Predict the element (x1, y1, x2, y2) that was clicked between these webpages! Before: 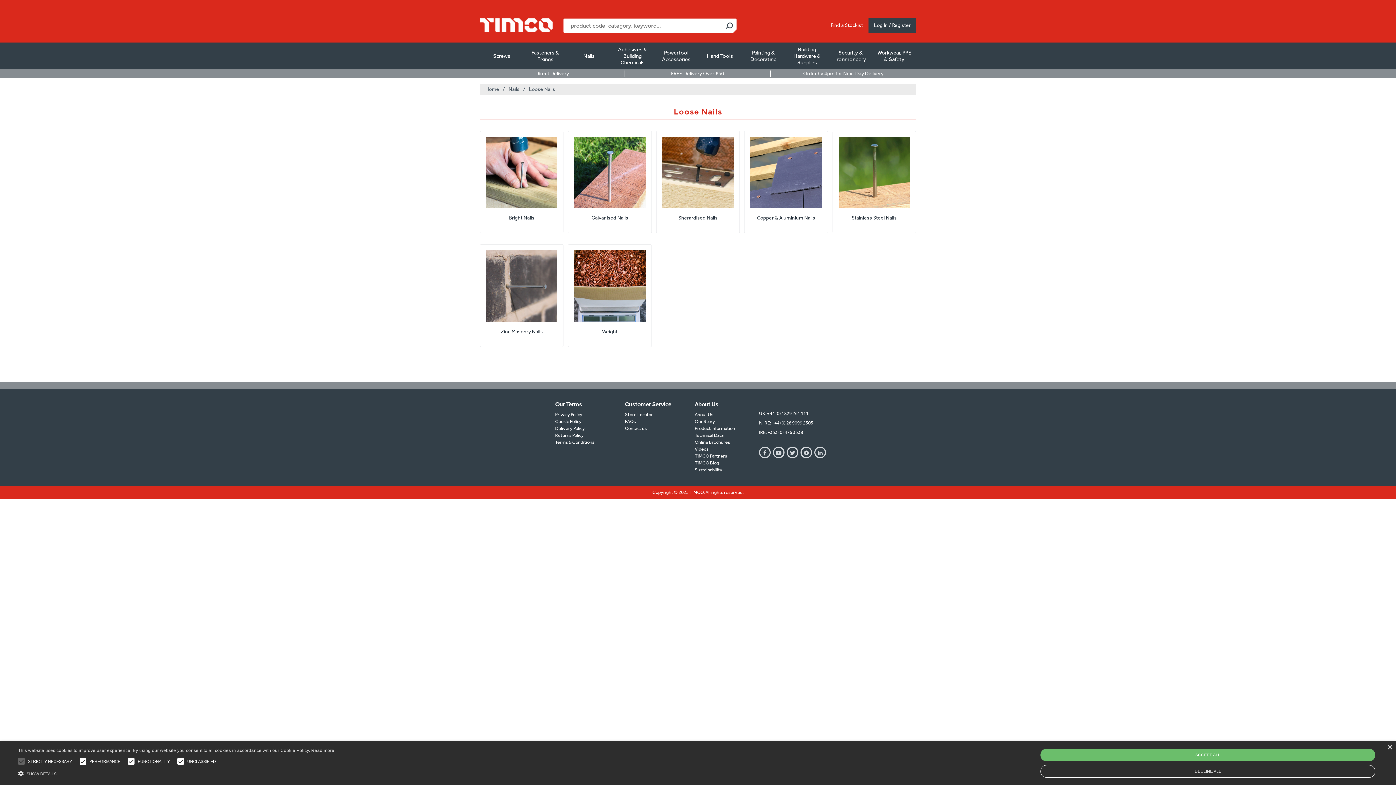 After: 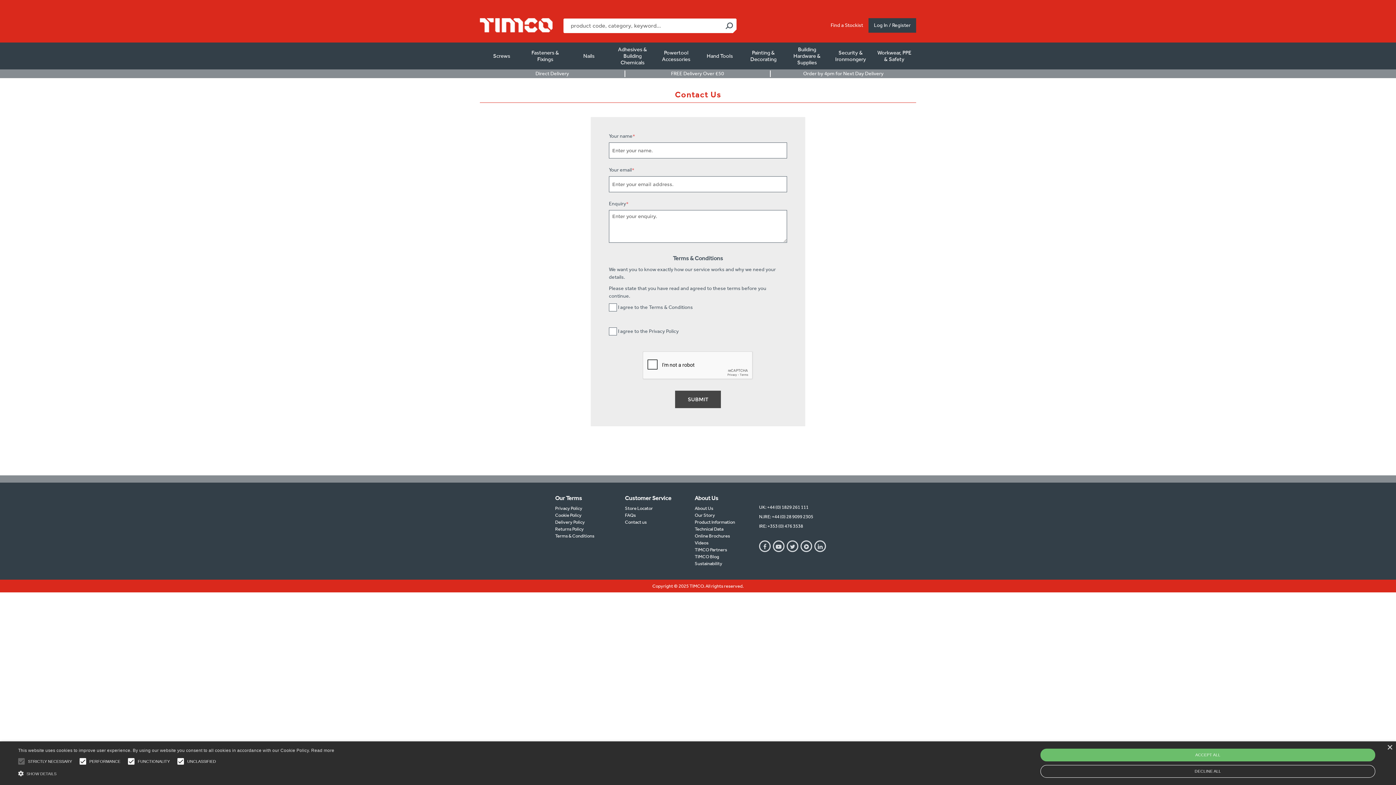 Action: bbox: (625, 425, 646, 431) label: Contact us